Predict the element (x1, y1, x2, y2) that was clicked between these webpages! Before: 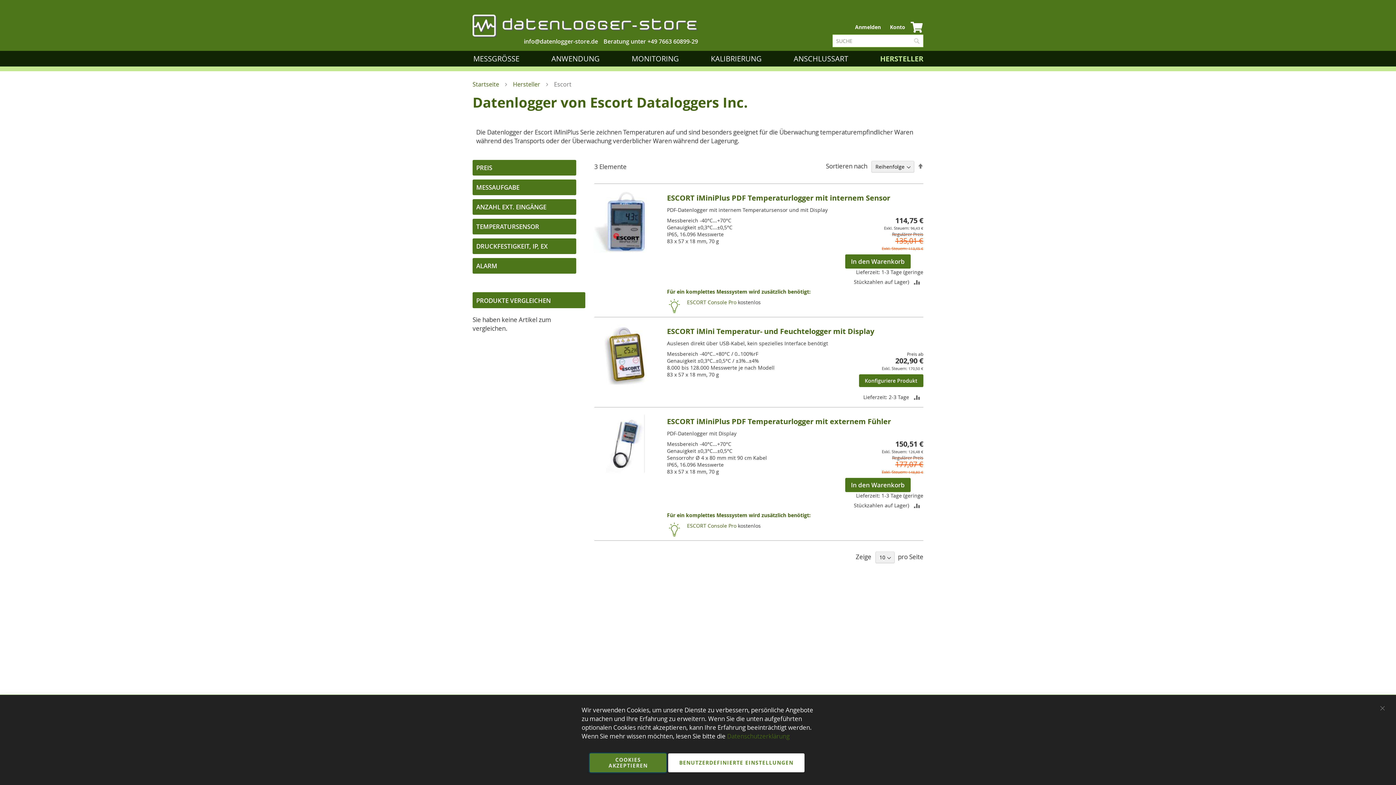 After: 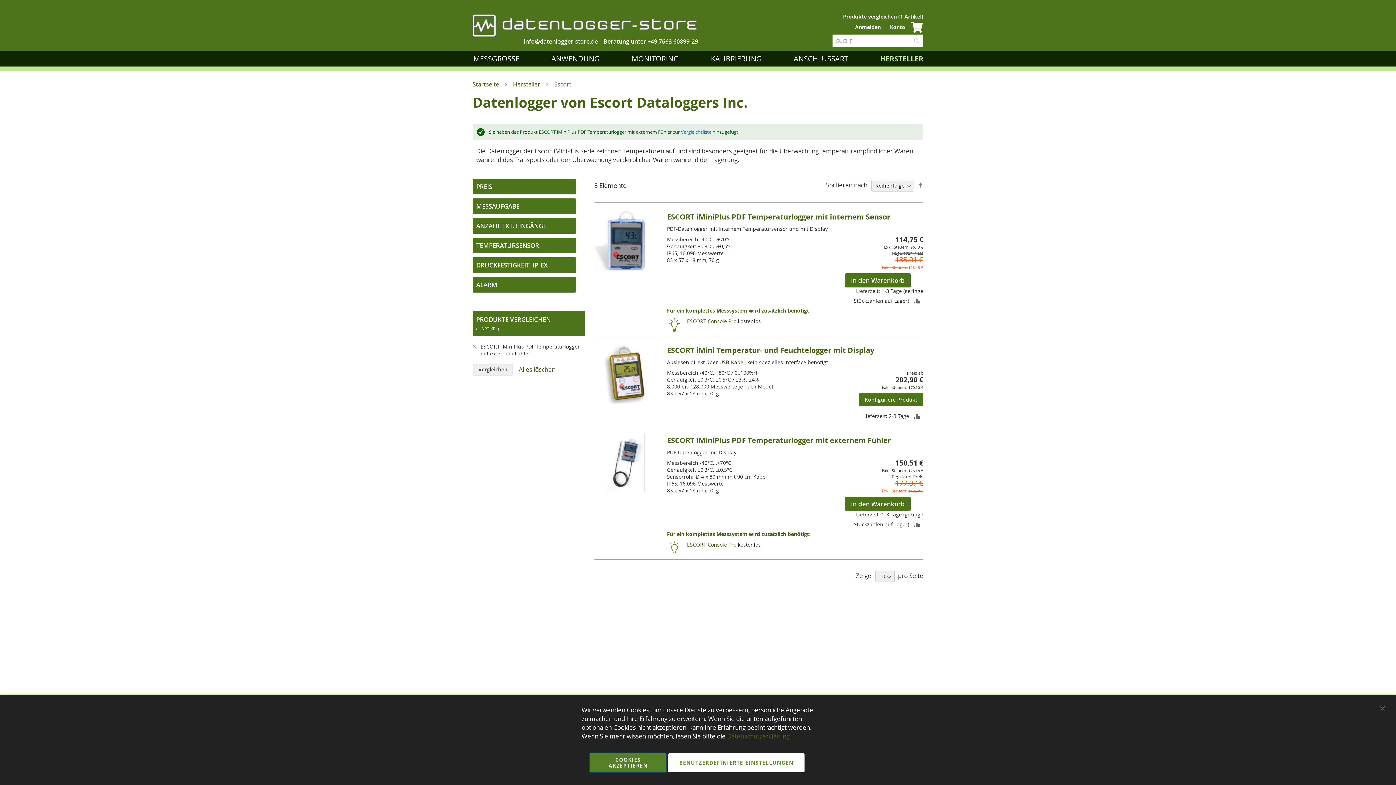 Action: label: Zur Vergleichsliste hinzufügen bbox: (910, 499, 923, 512)